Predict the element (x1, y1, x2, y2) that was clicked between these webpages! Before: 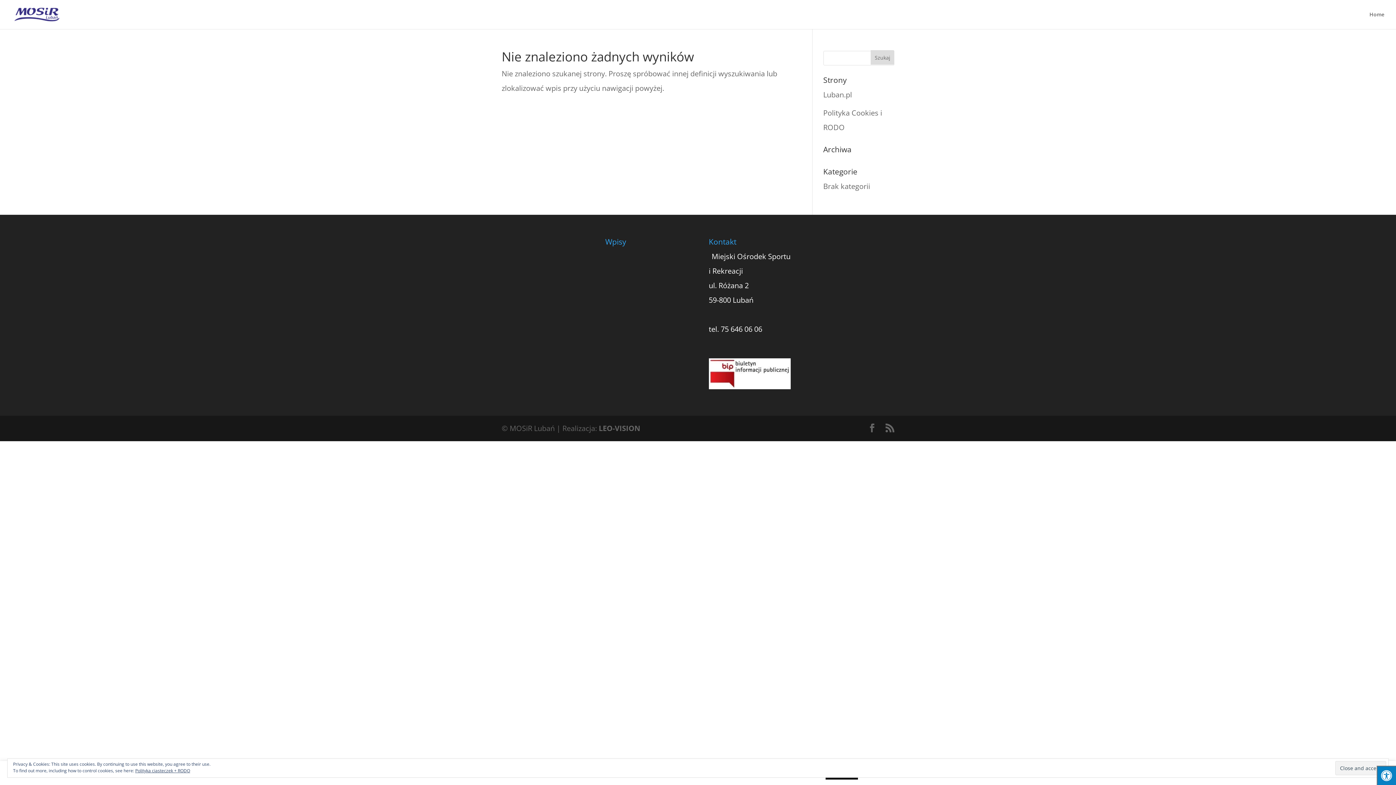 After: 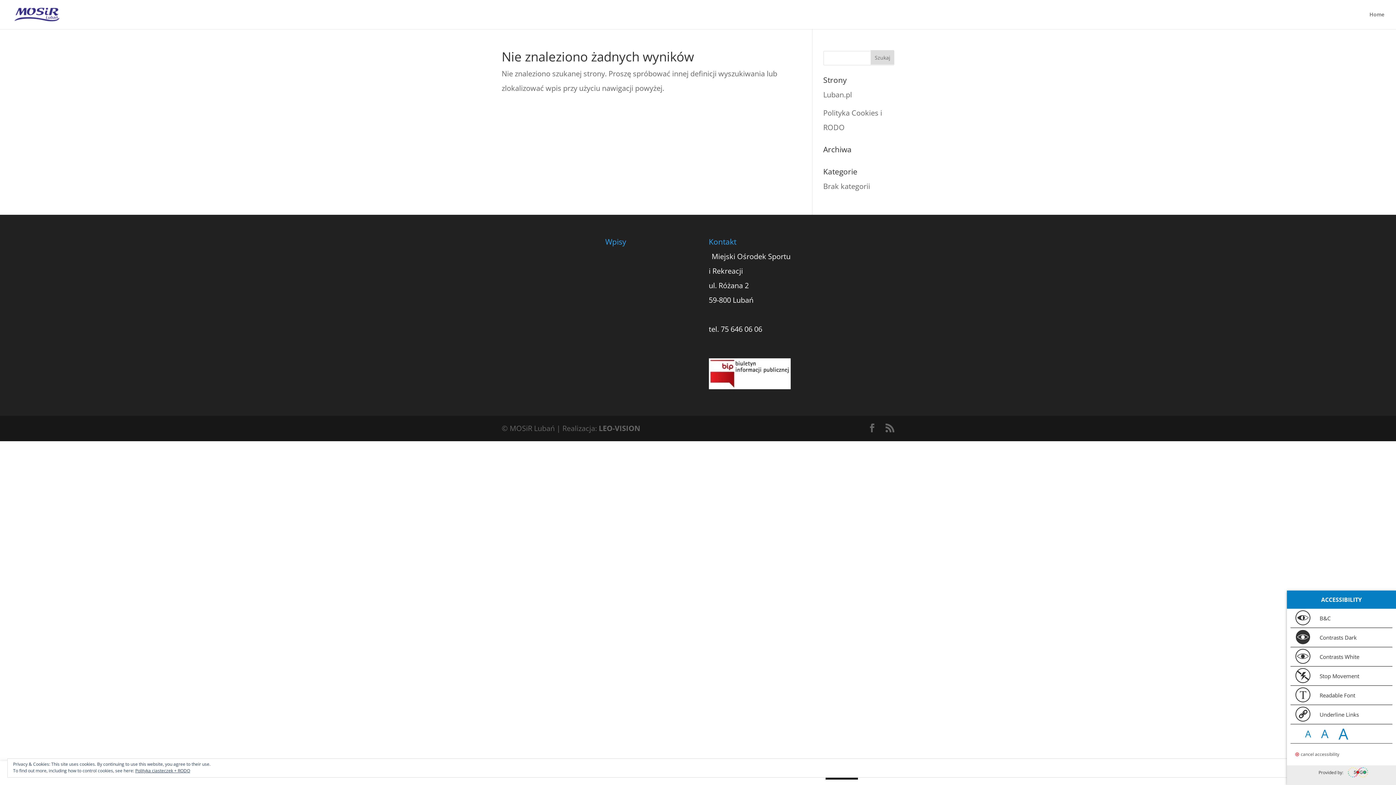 Action: bbox: (1377, 766, 1396, 785) label: Press "Alt + A" to open\close the accessibility menu